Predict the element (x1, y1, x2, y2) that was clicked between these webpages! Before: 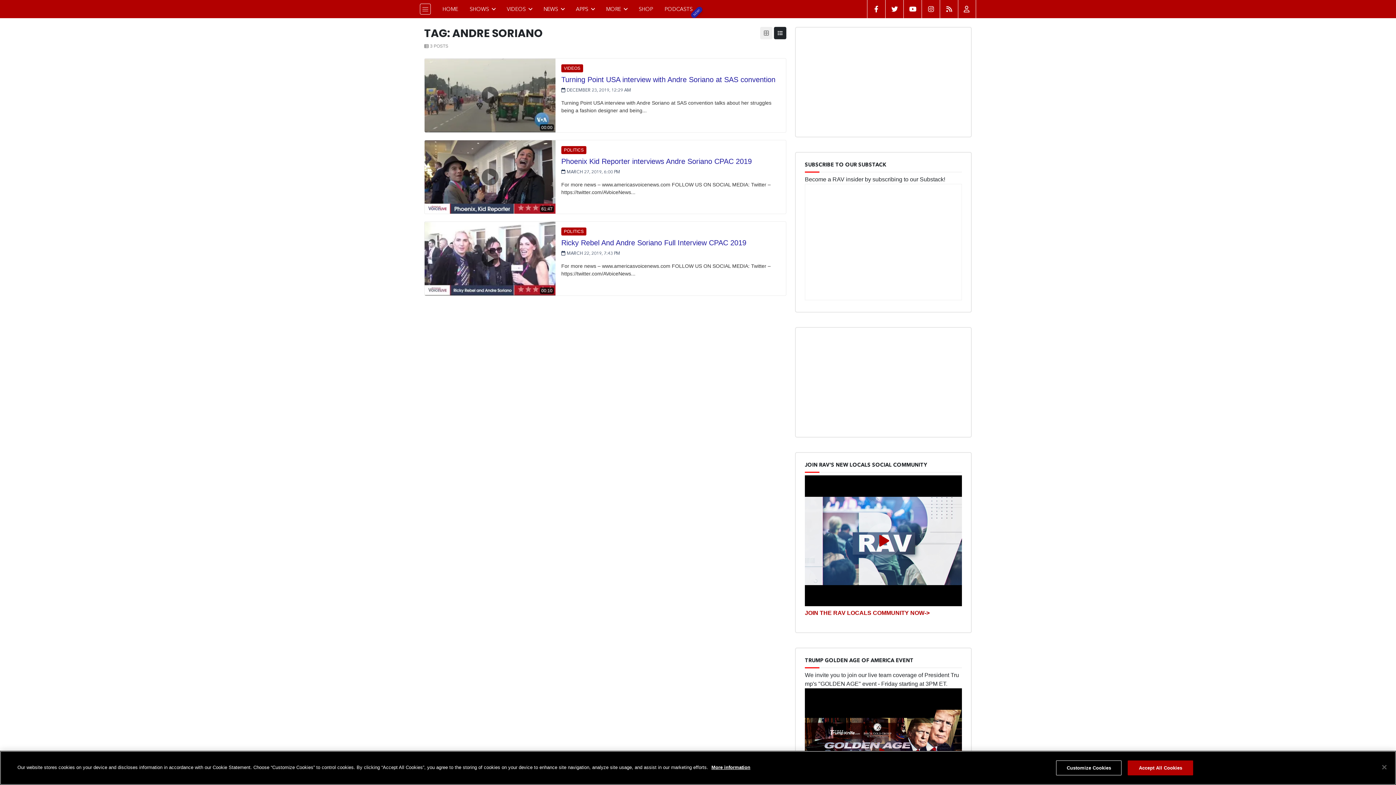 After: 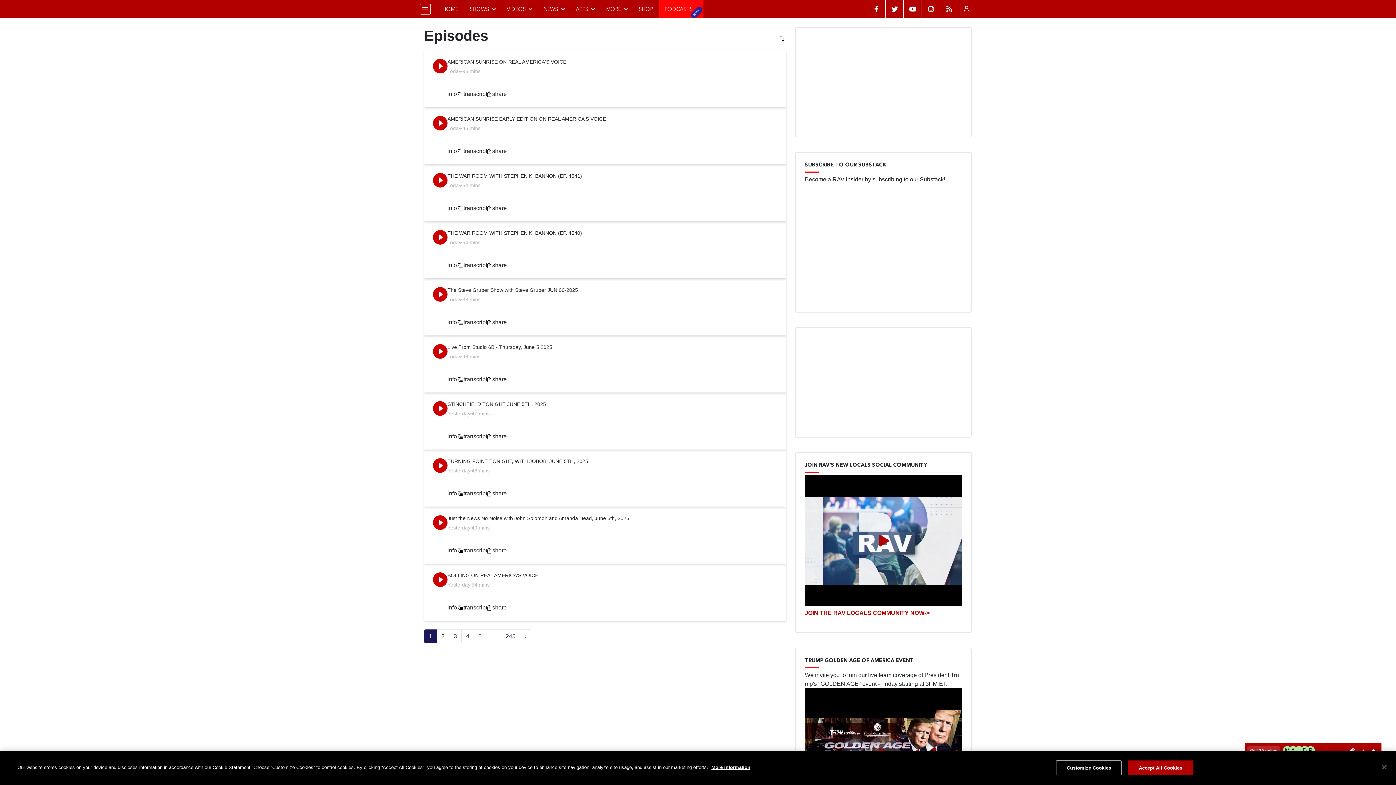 Action: bbox: (658, 0, 703, 18) label: PODCASTS